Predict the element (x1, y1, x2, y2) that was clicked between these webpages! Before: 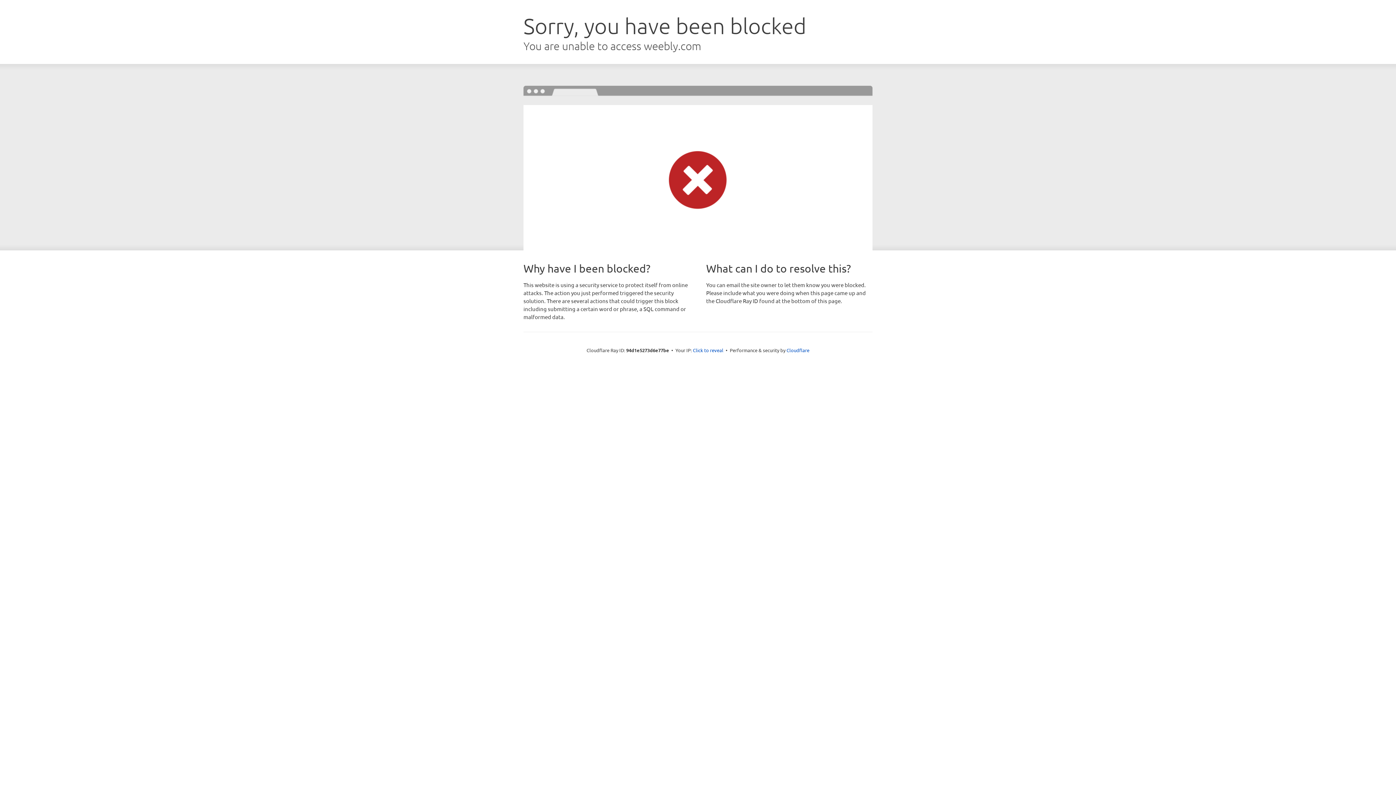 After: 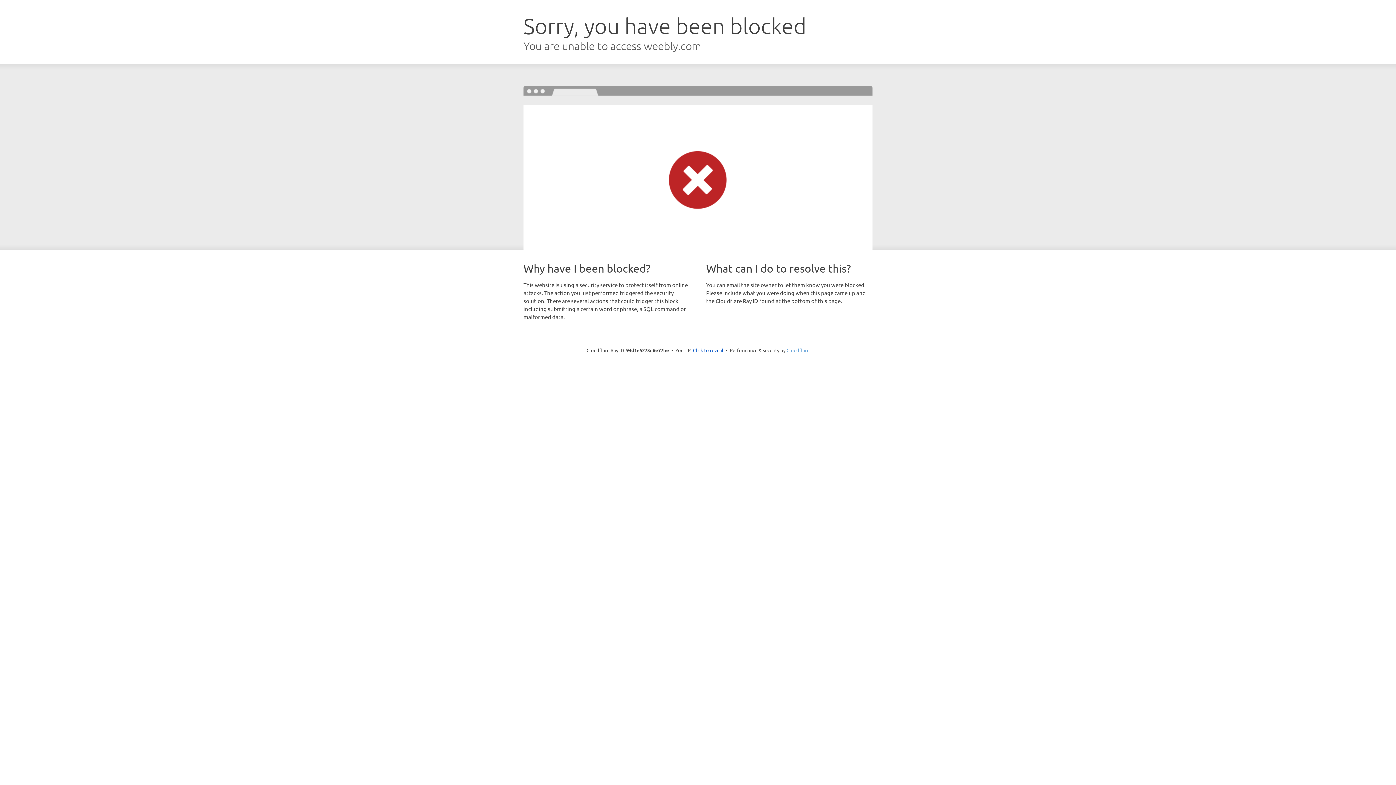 Action: label: Cloudflare bbox: (786, 347, 809, 353)